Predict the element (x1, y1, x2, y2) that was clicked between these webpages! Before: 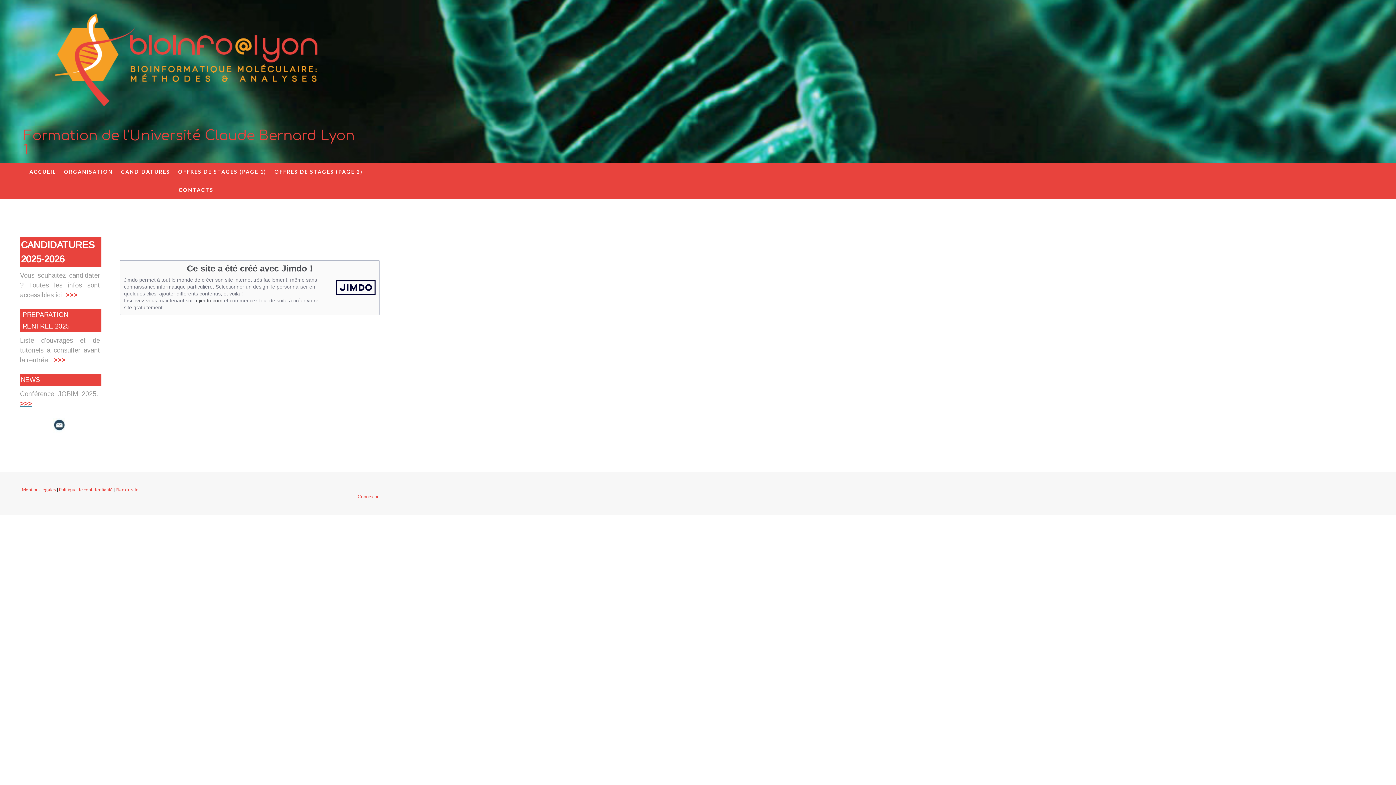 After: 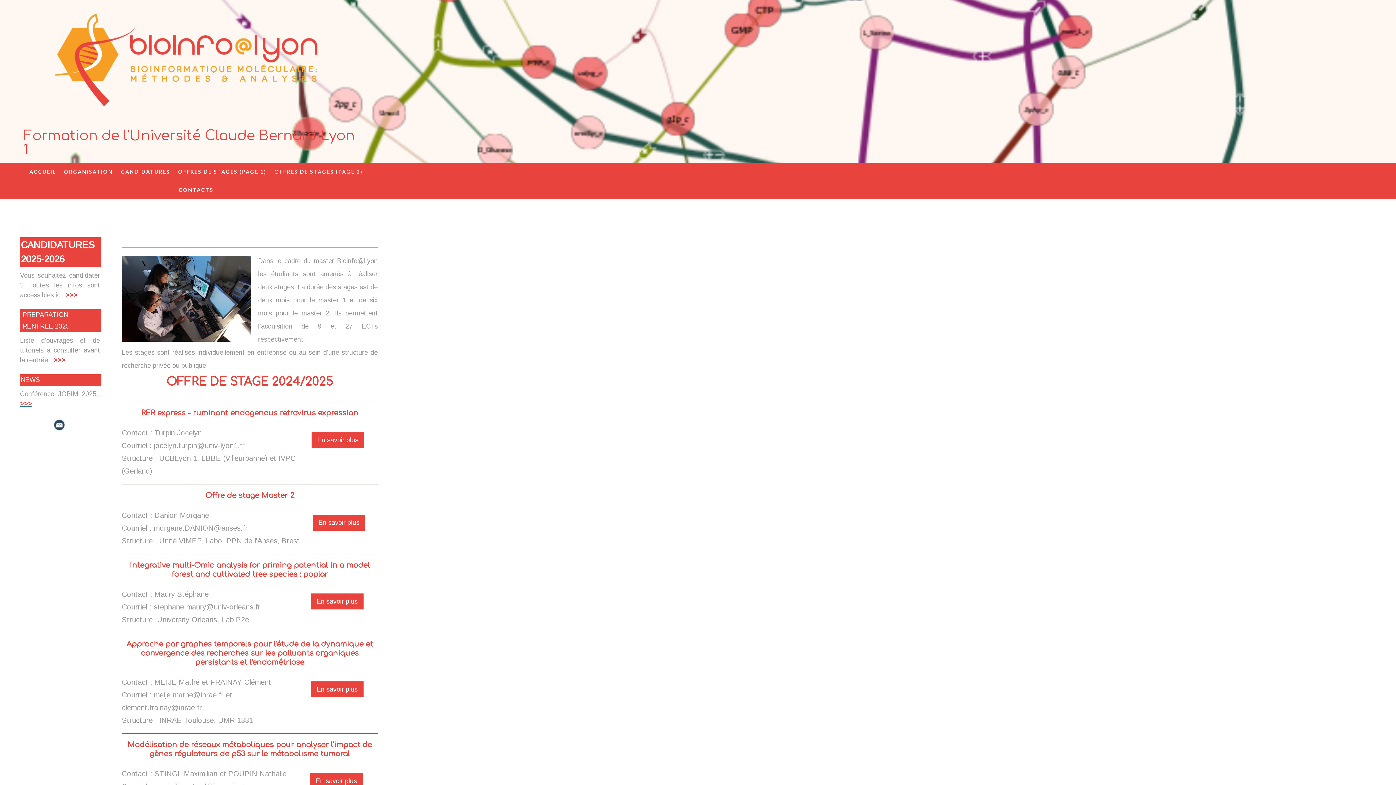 Action: label: OFFRES DE STAGES (PAGE 2) bbox: (270, 162, 366, 181)